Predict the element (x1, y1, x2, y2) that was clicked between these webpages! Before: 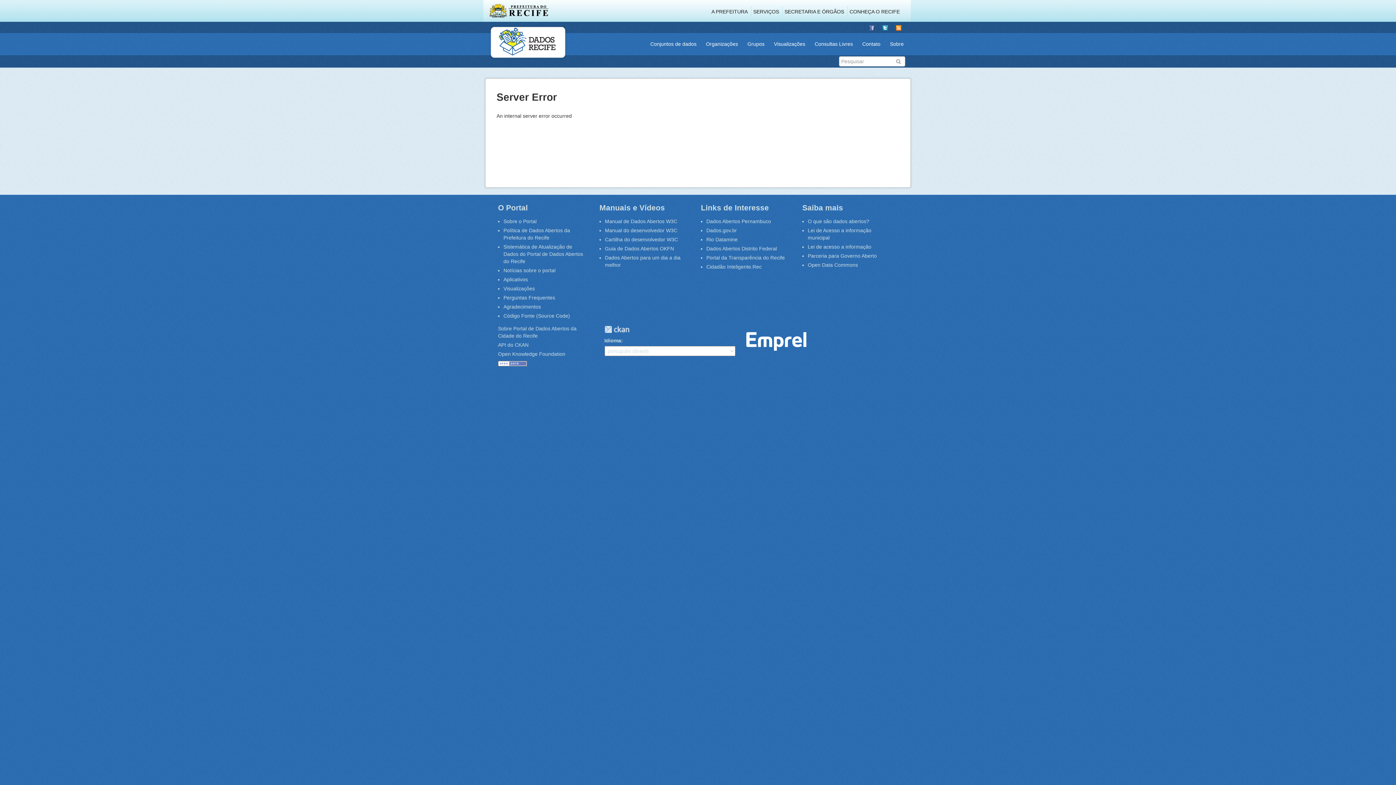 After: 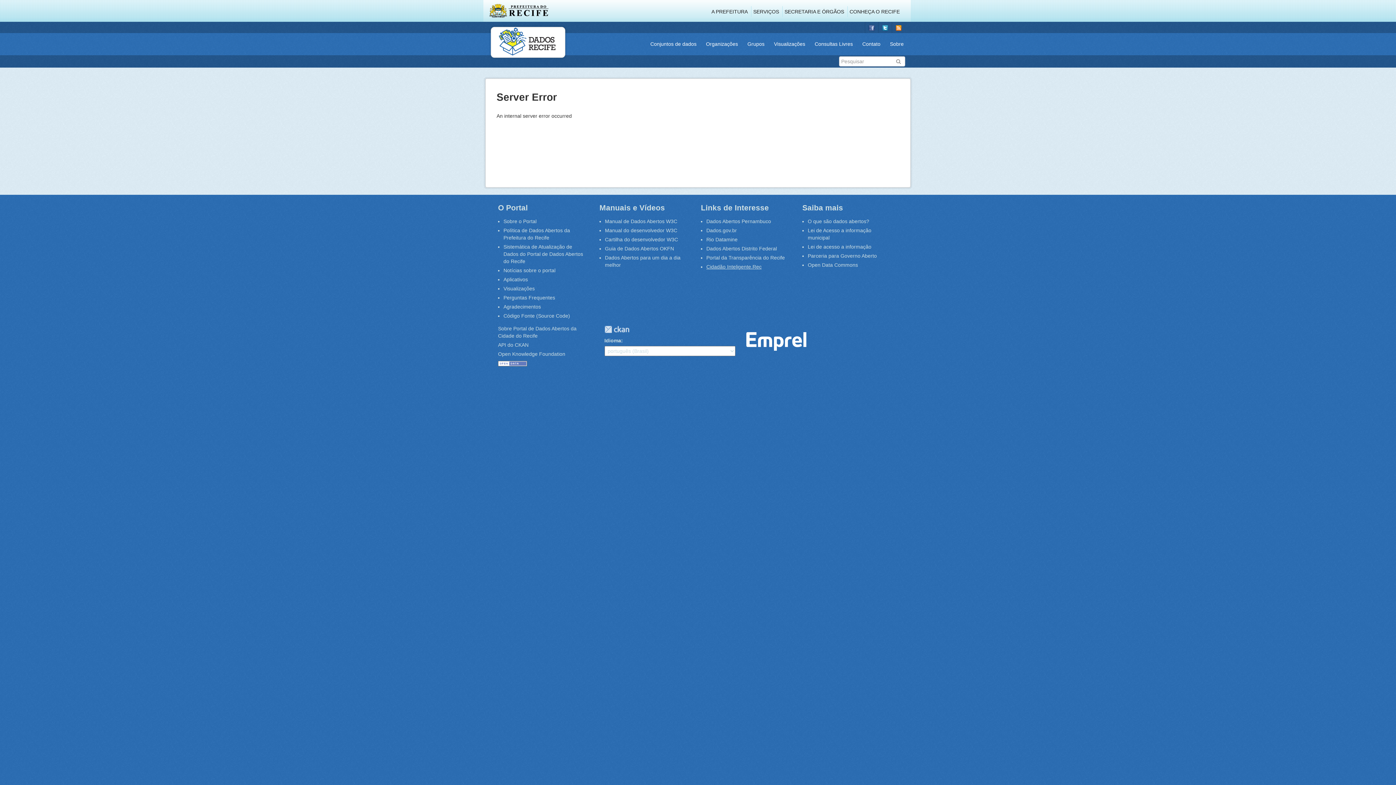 Action: label: Cidadão Inteligente.Rec bbox: (706, 264, 761, 269)